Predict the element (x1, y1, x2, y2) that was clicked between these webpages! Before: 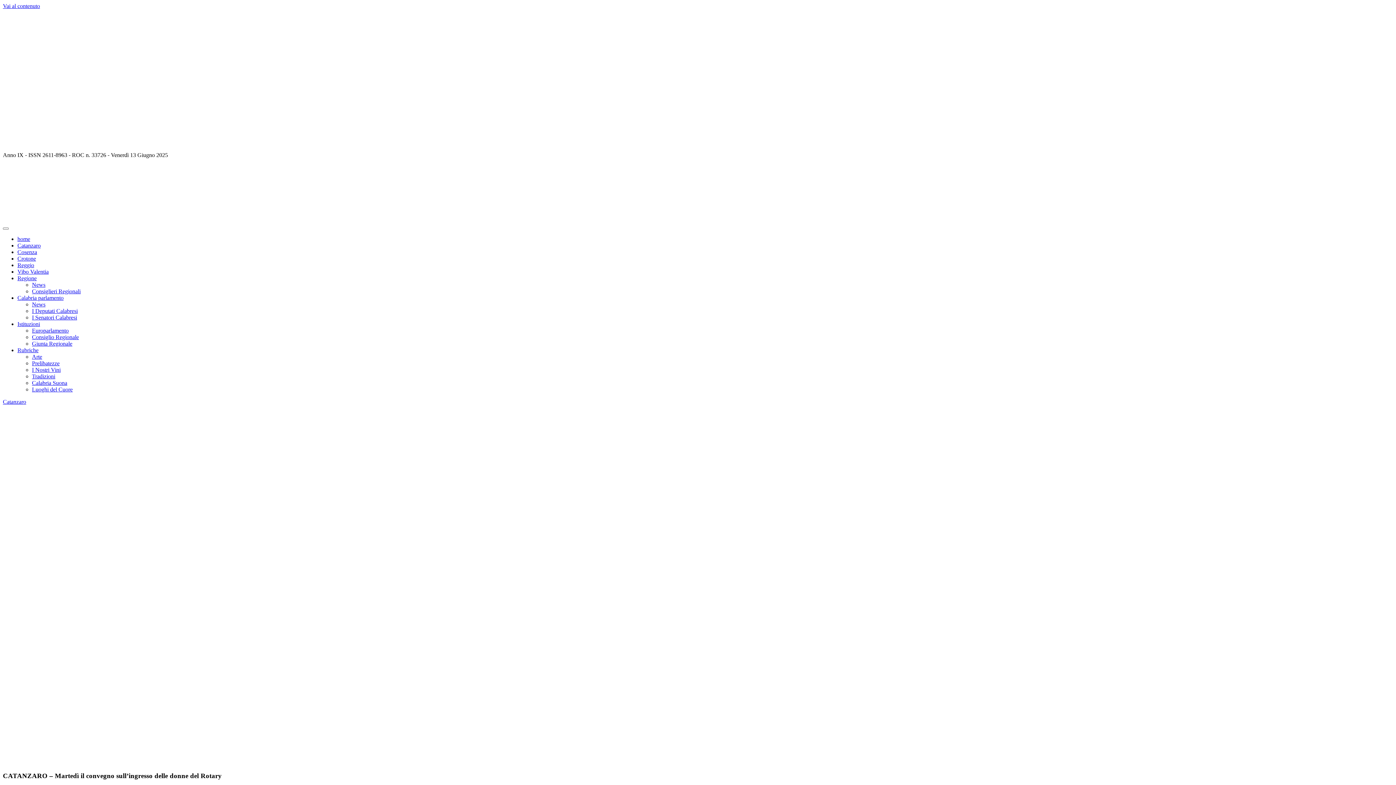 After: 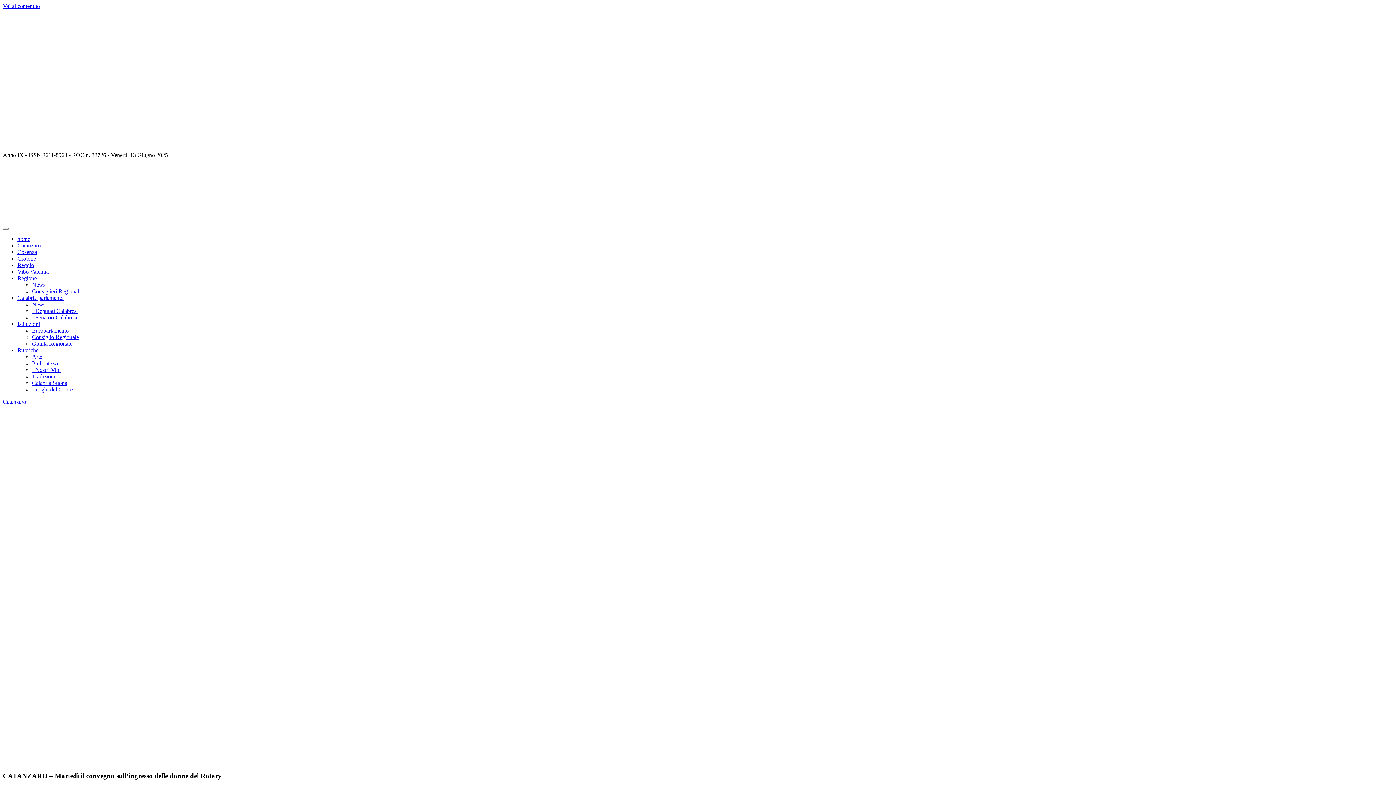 Action: bbox: (17, 294, 63, 301) label: Calabria parlamento